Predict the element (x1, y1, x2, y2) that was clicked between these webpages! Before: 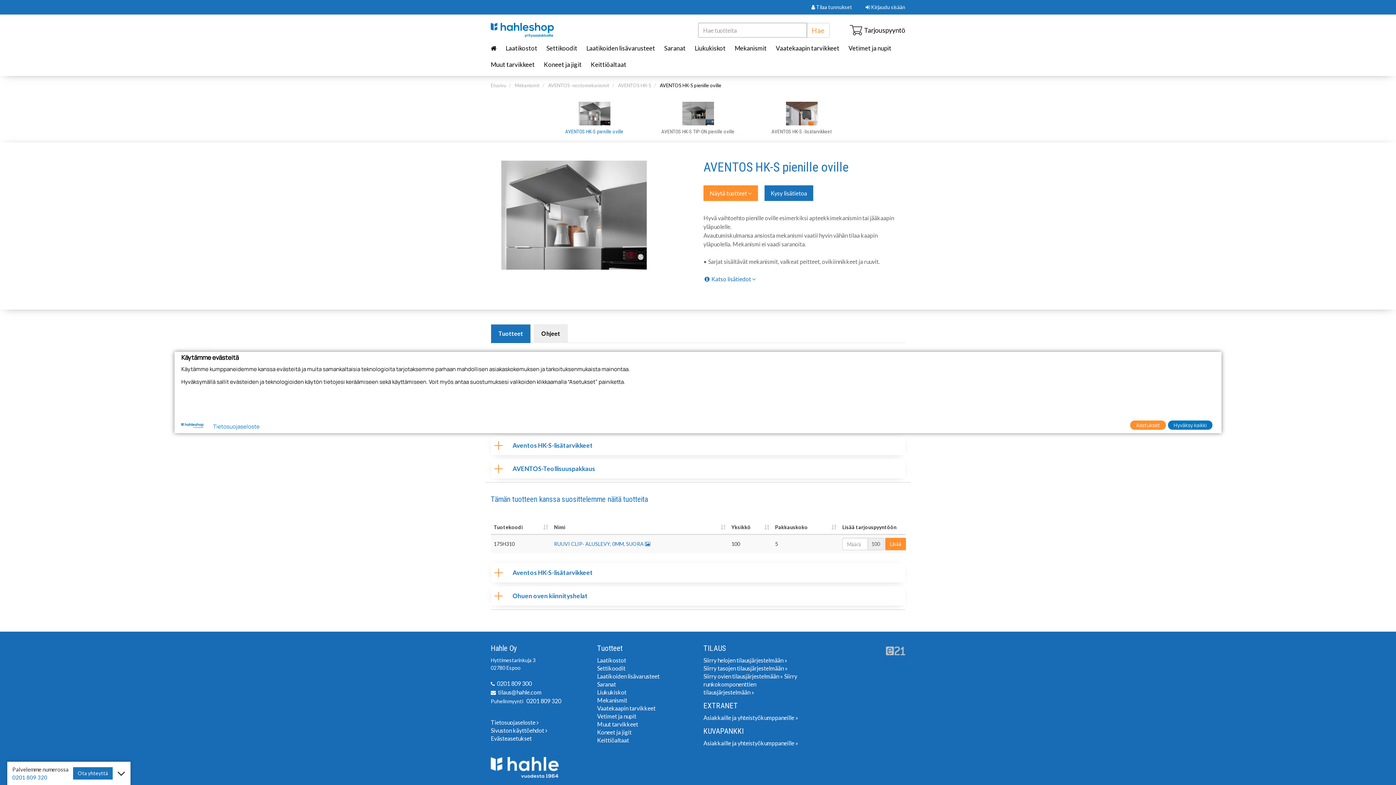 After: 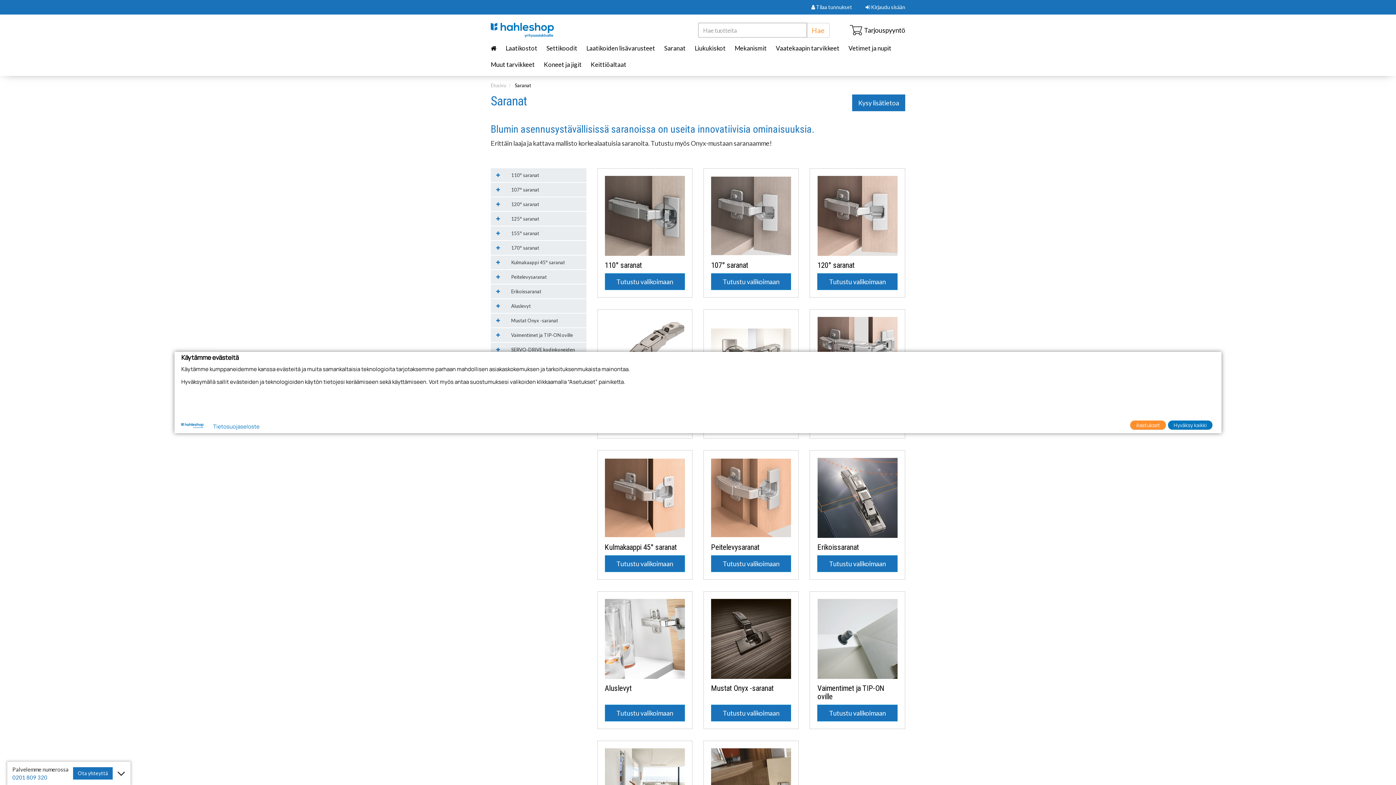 Action: label: Saranat bbox: (597, 681, 616, 688)